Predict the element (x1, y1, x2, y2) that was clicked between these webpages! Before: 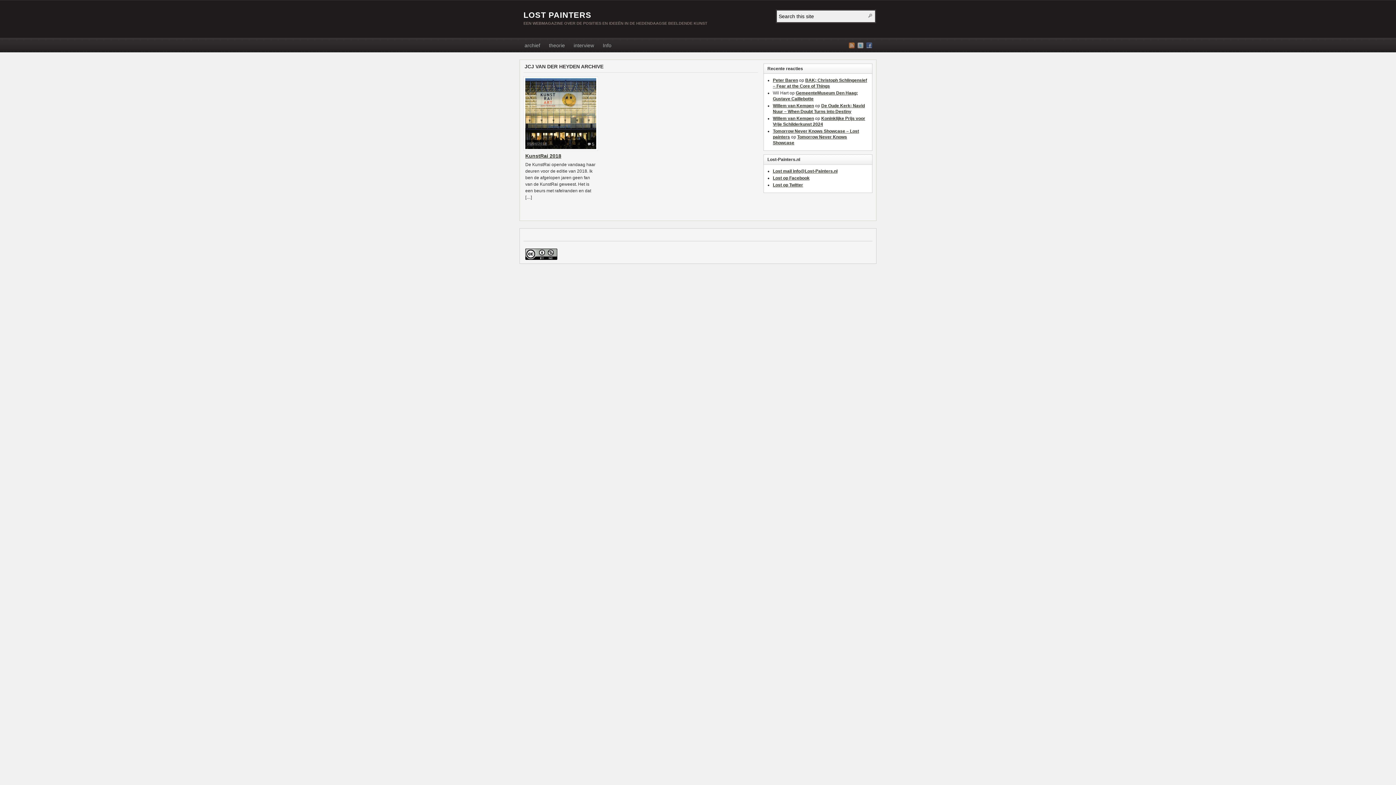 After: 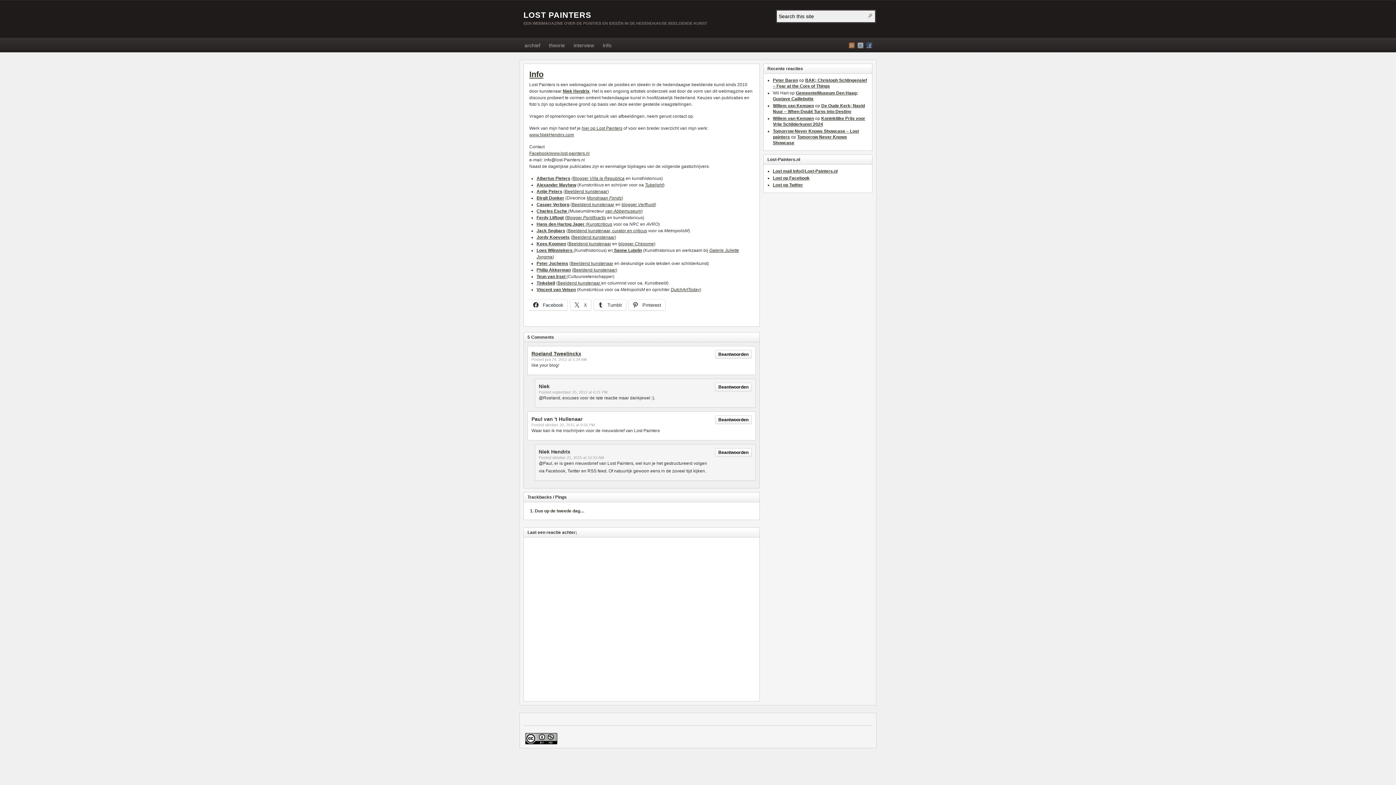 Action: label: Info bbox: (598, 39, 616, 52)